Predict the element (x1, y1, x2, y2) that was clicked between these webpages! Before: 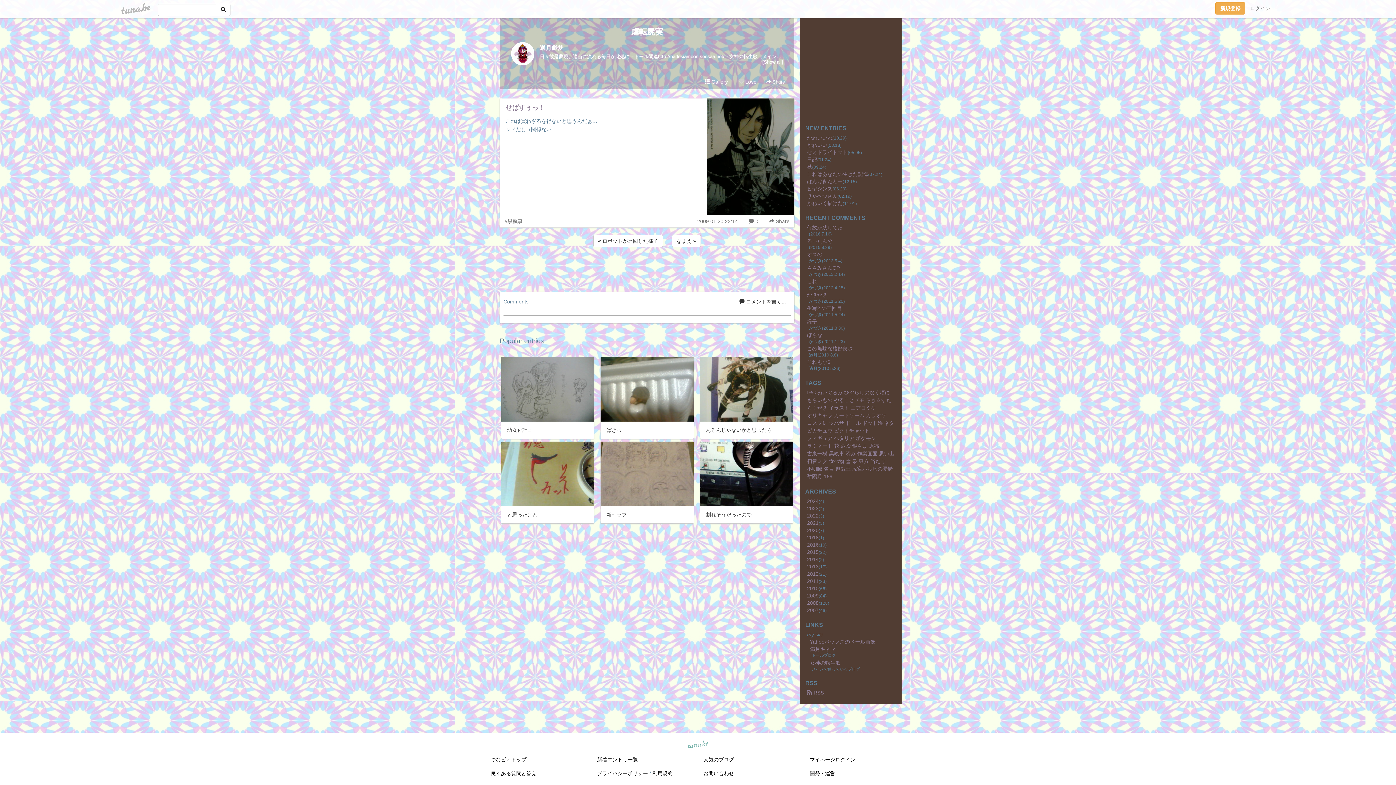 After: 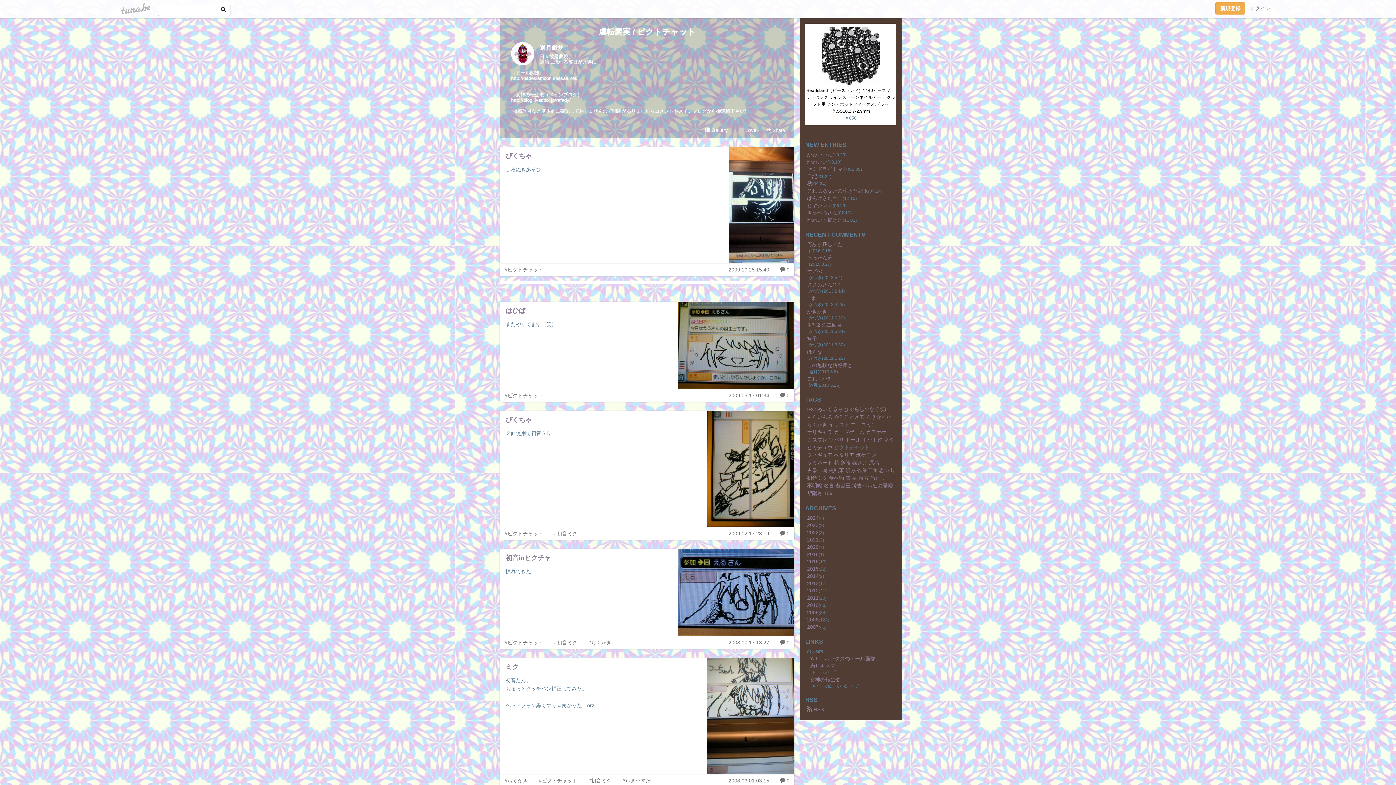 Action: bbox: (834, 428, 869, 433) label: ピクトチャット